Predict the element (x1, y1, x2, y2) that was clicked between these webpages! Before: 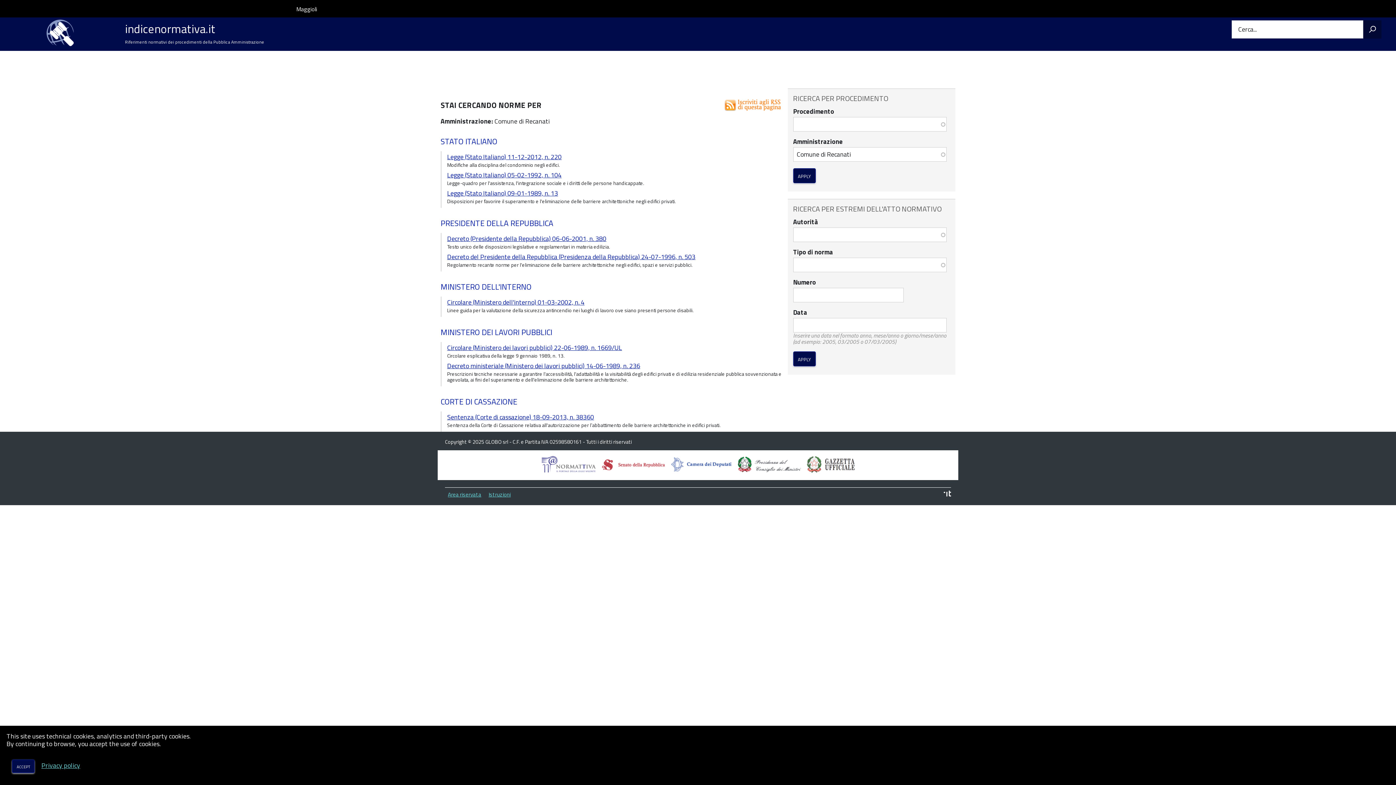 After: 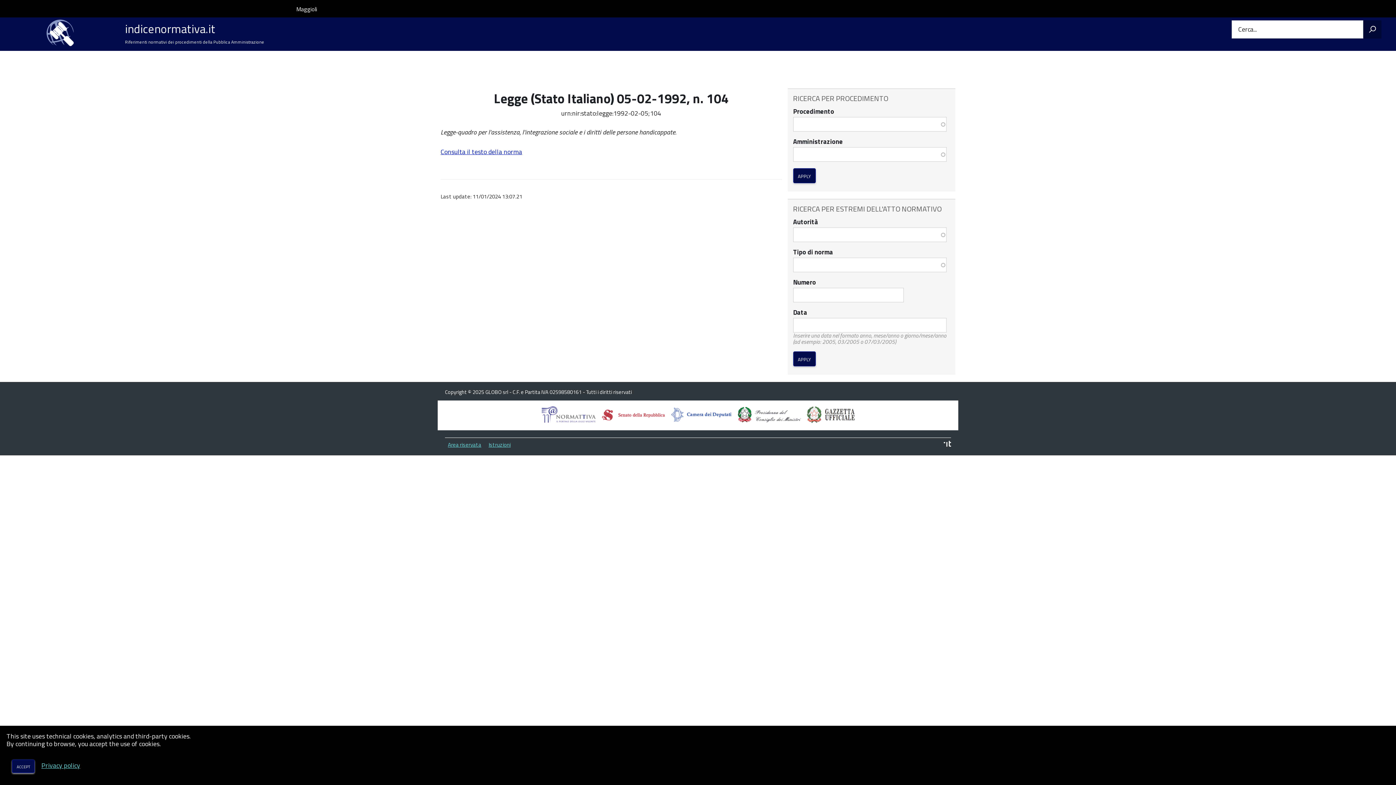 Action: label: Legge (Stato Italiano) 05-02-1992, n. 104 bbox: (447, 170, 561, 180)